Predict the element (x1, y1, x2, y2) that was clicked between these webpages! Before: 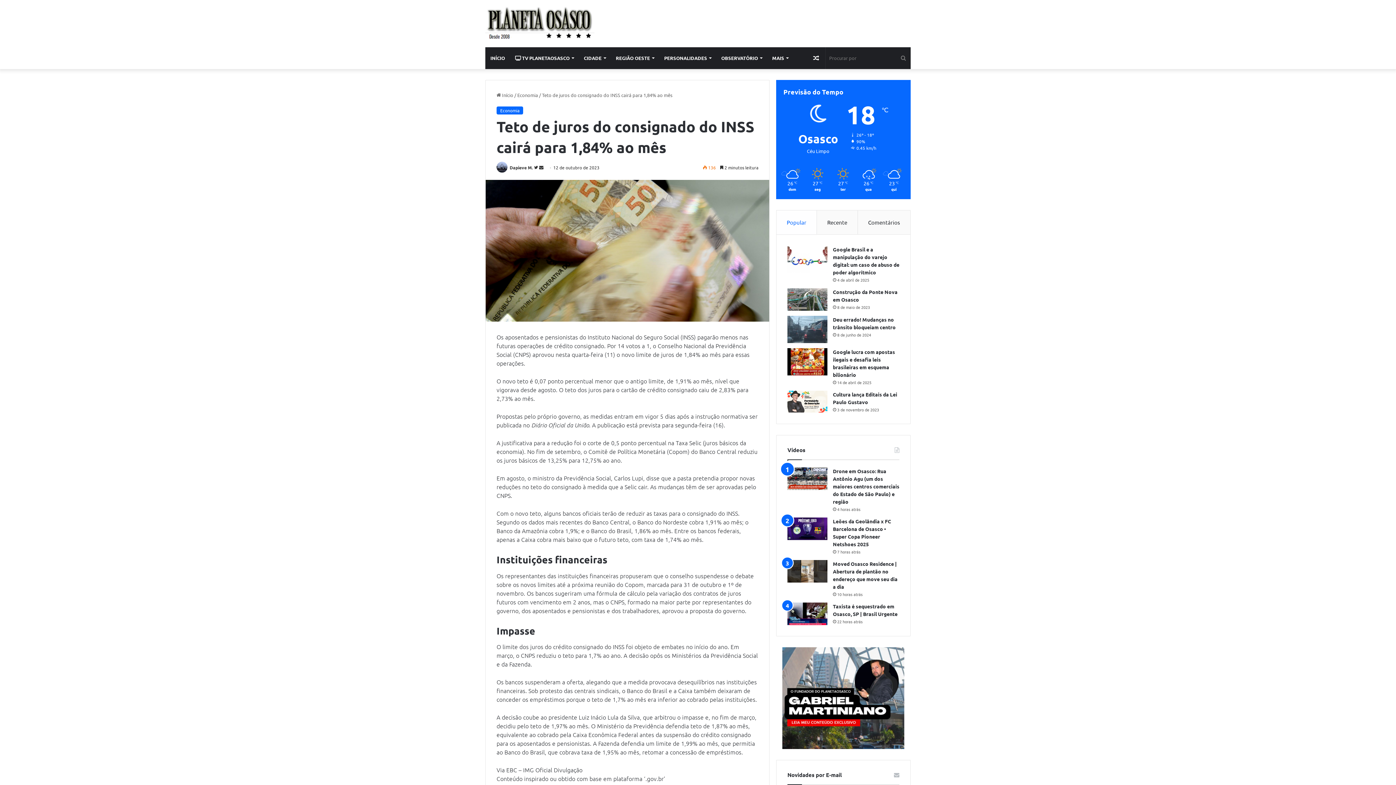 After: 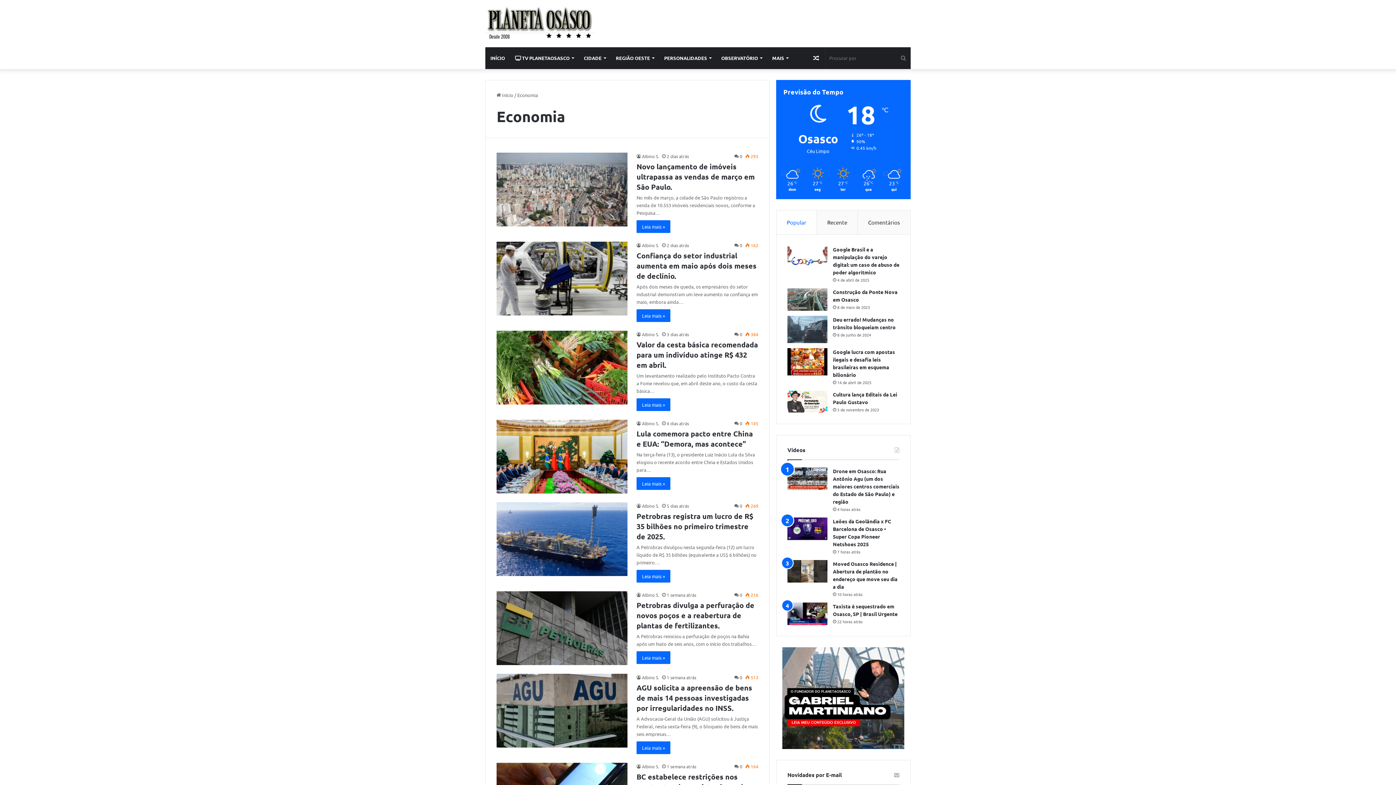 Action: bbox: (496, 106, 523, 114) label: Economia